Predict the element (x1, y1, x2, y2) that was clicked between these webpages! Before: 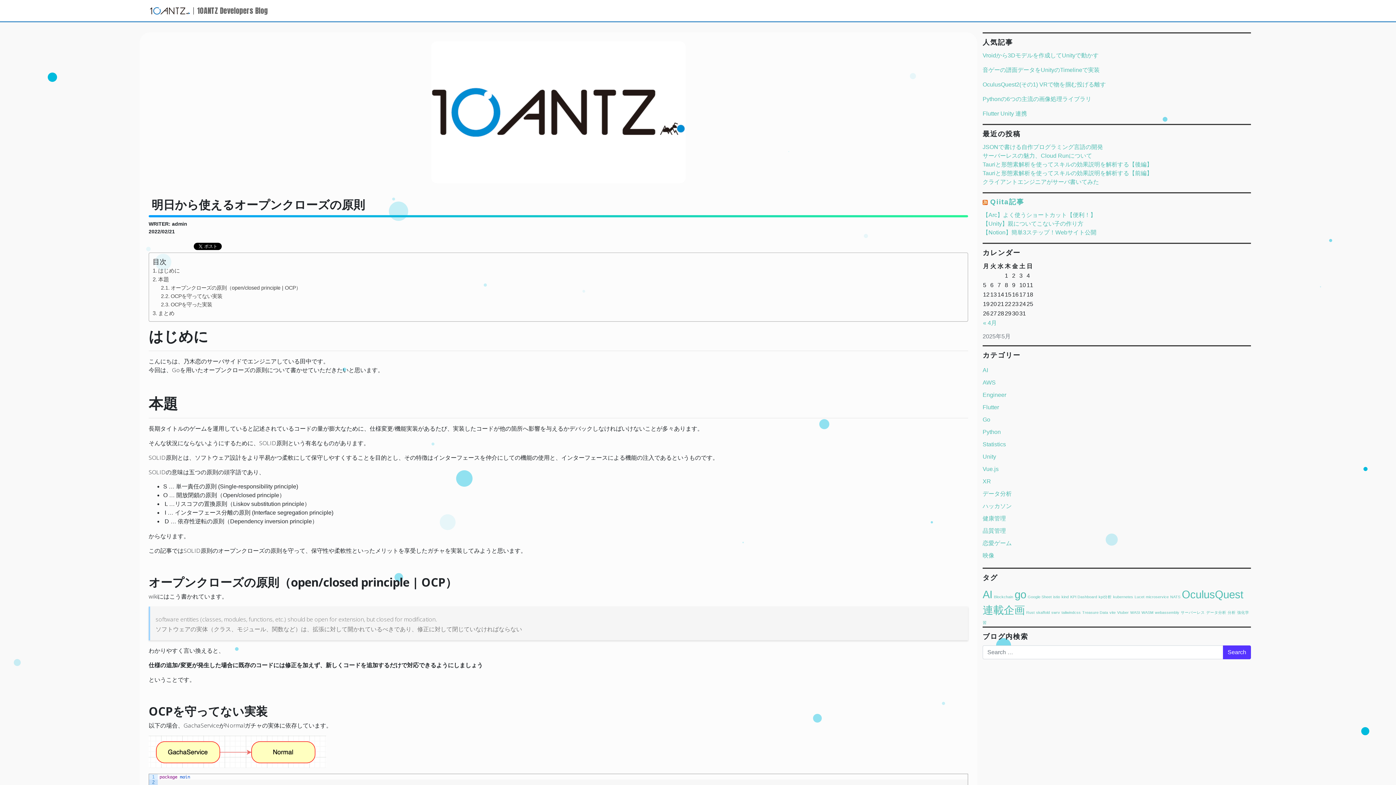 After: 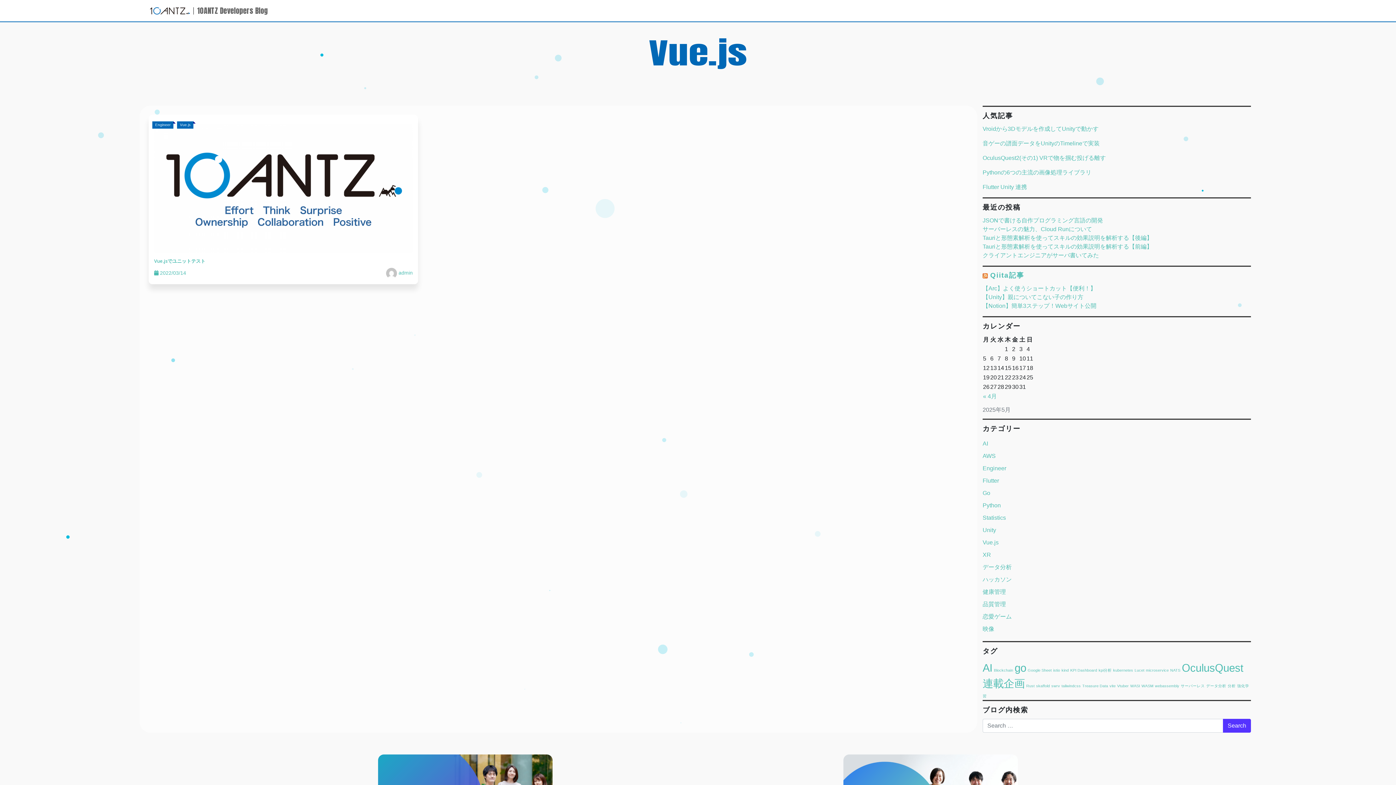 Action: label: Vue.js bbox: (982, 466, 998, 472)